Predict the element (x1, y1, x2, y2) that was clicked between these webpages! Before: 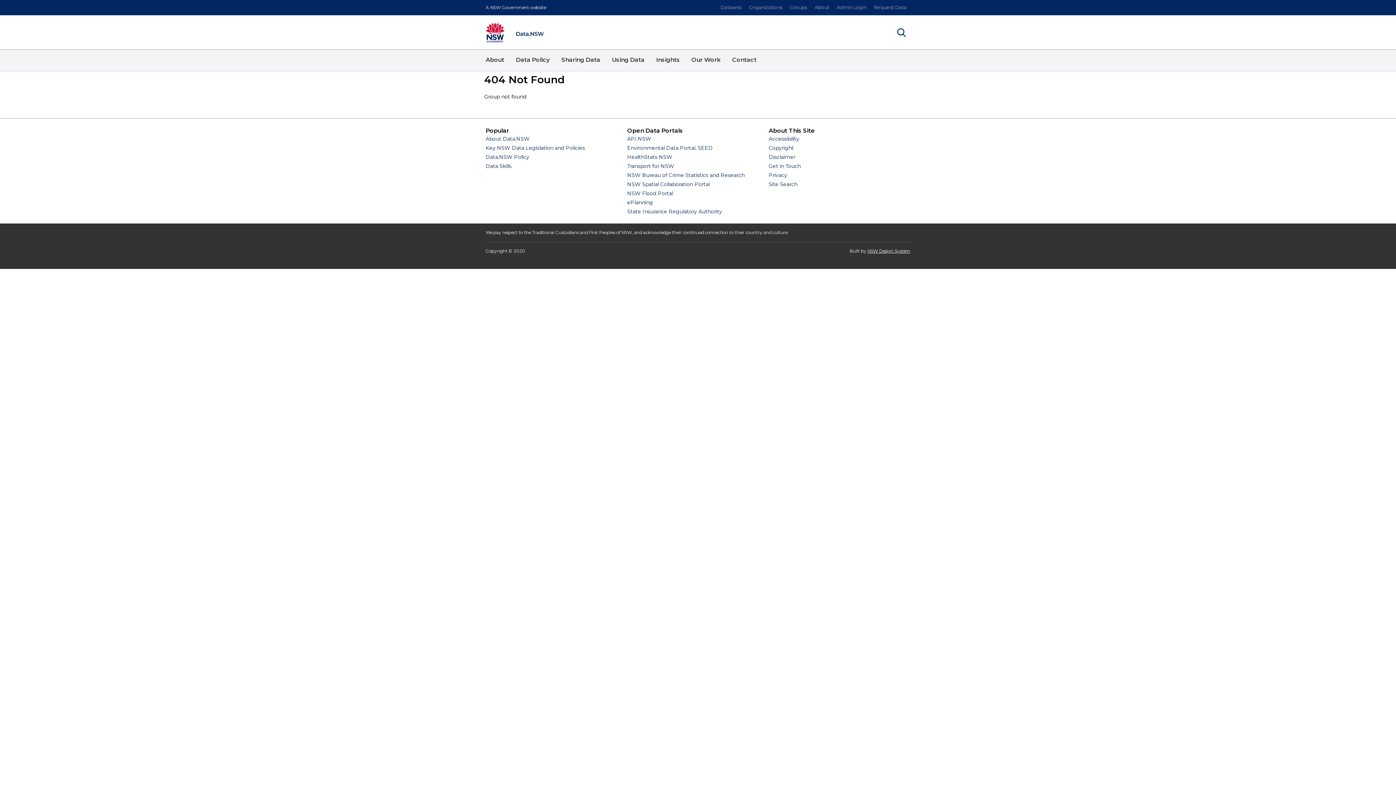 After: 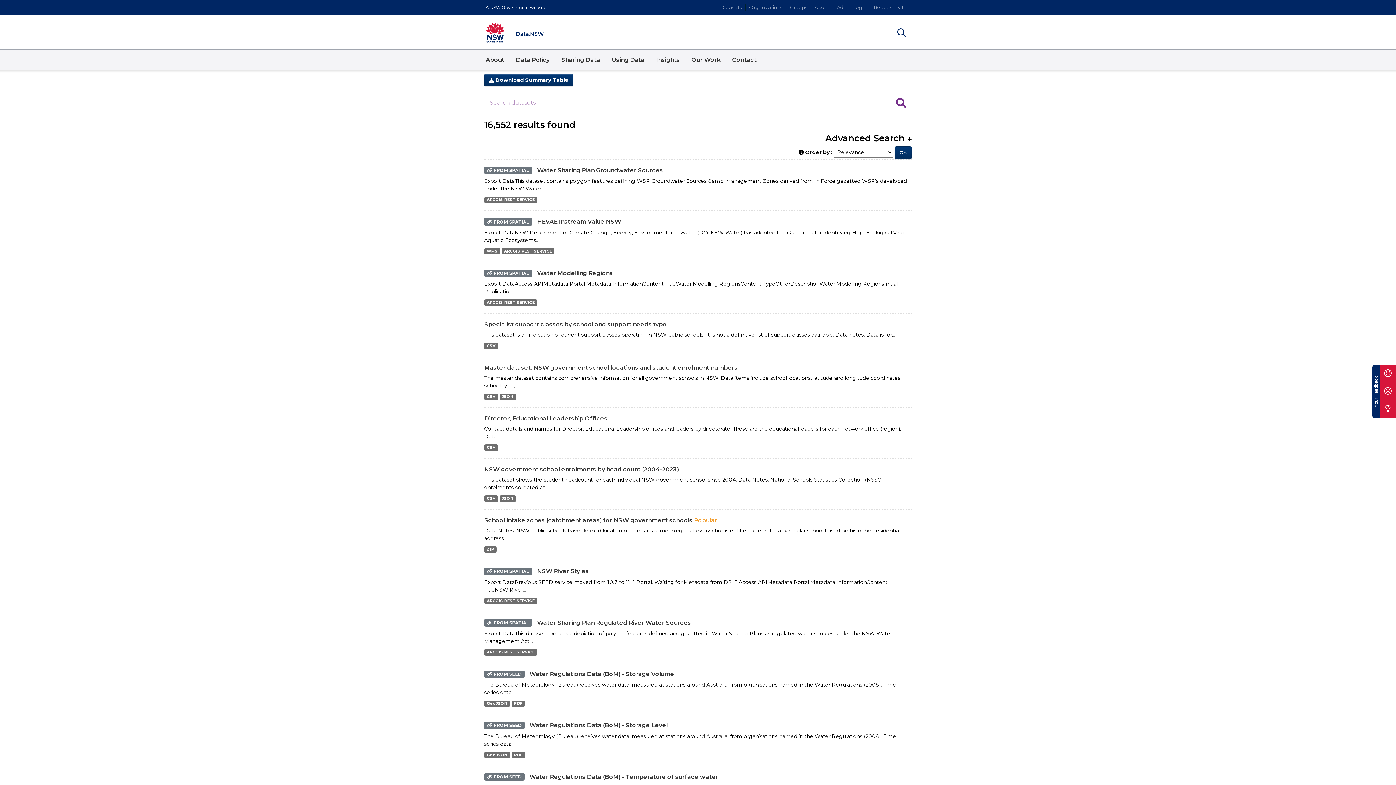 Action: label: Datasets bbox: (717, 4, 745, 10)